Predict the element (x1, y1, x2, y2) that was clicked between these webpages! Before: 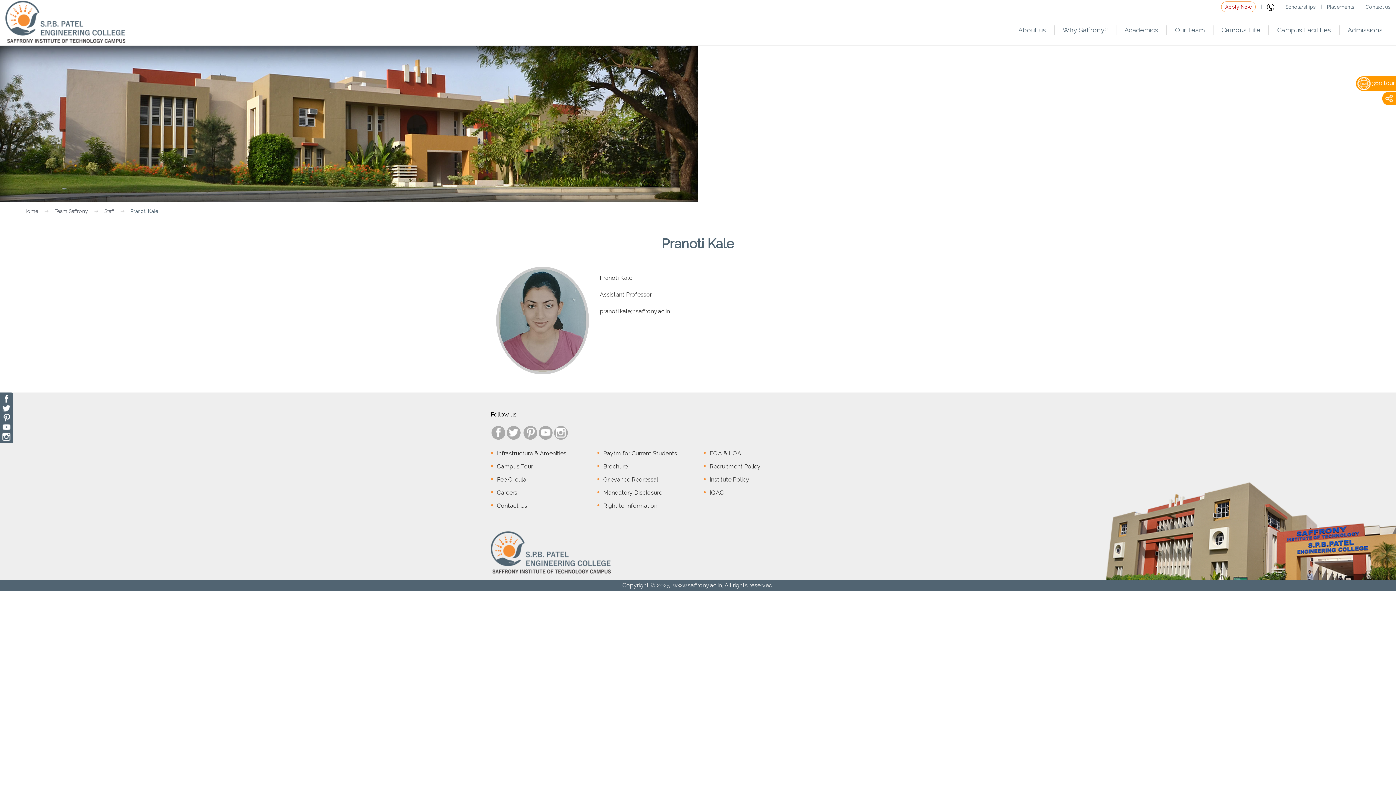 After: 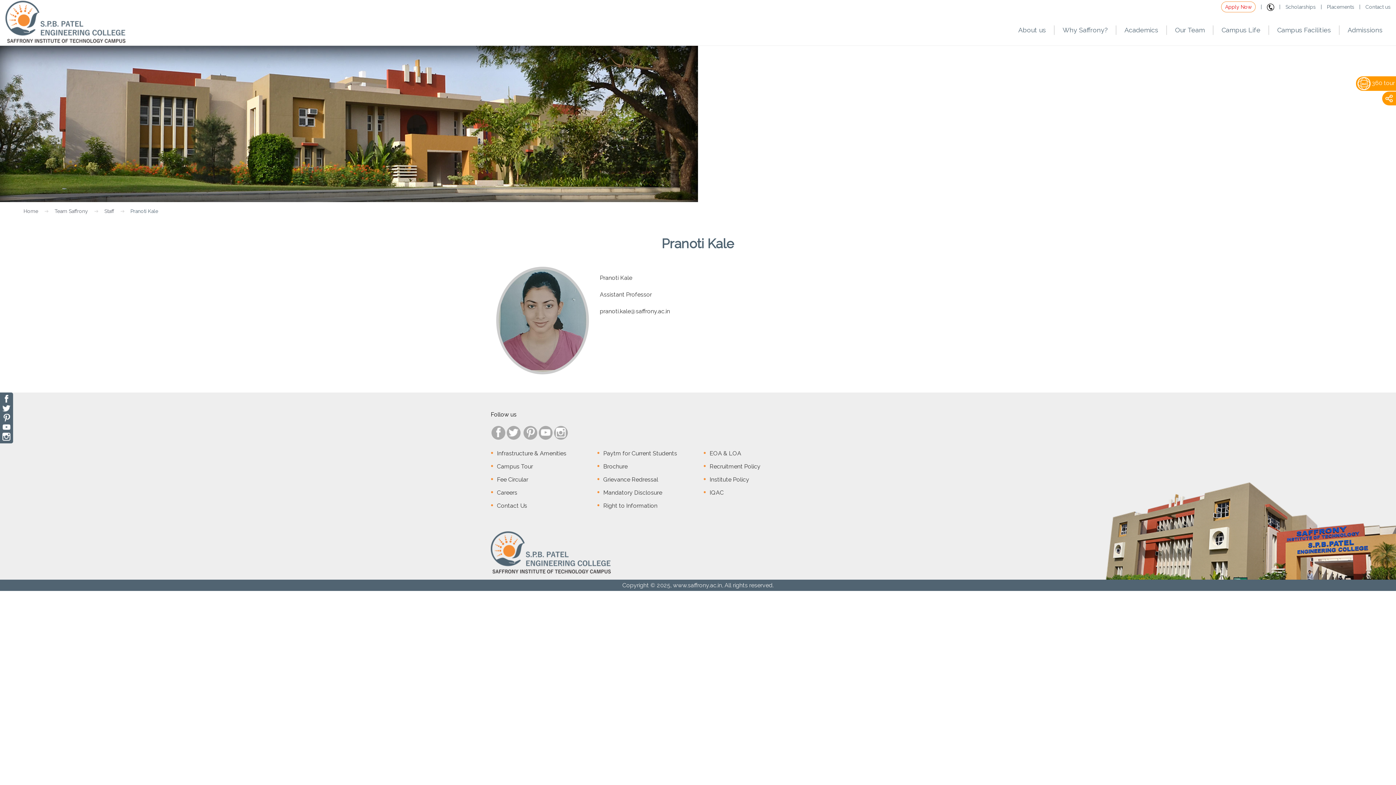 Action: bbox: (1, 423, 11, 430)